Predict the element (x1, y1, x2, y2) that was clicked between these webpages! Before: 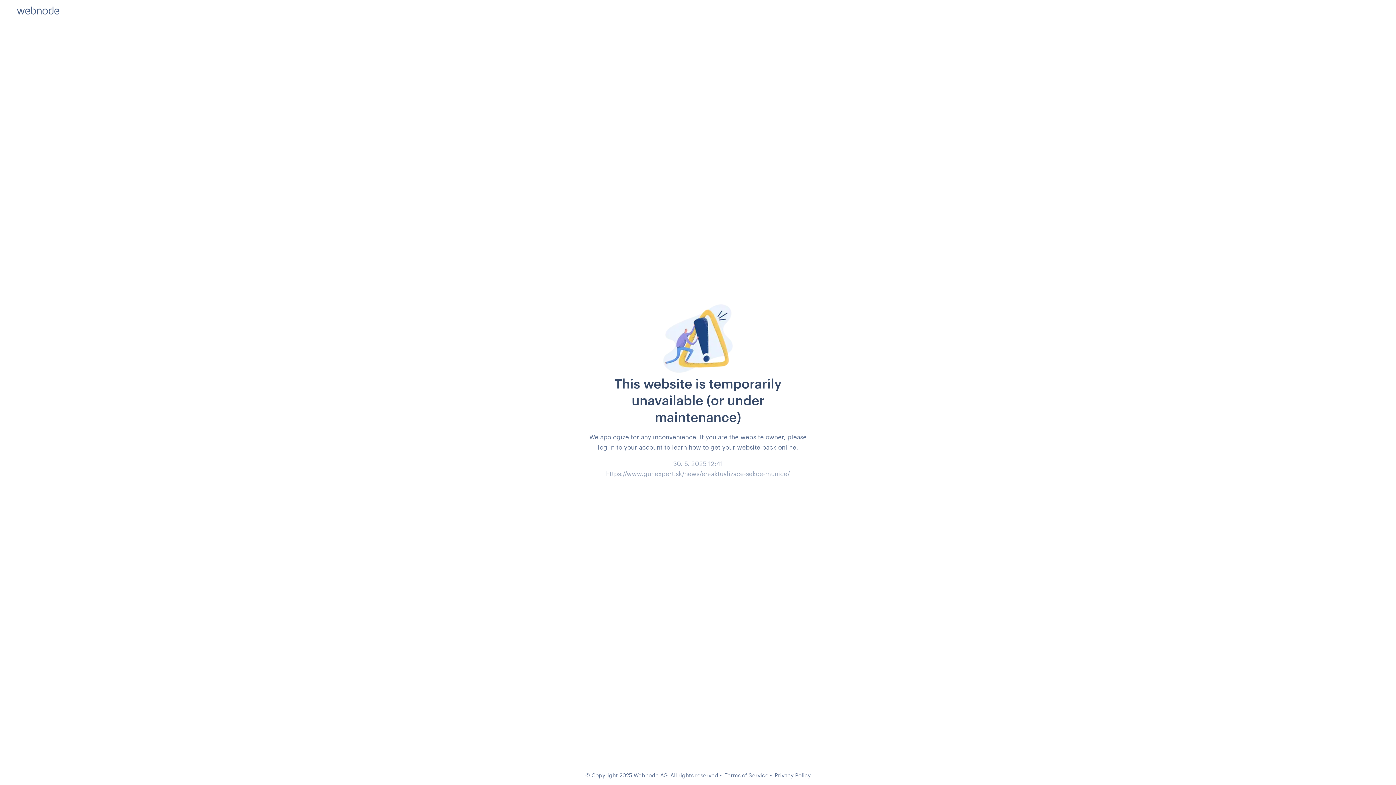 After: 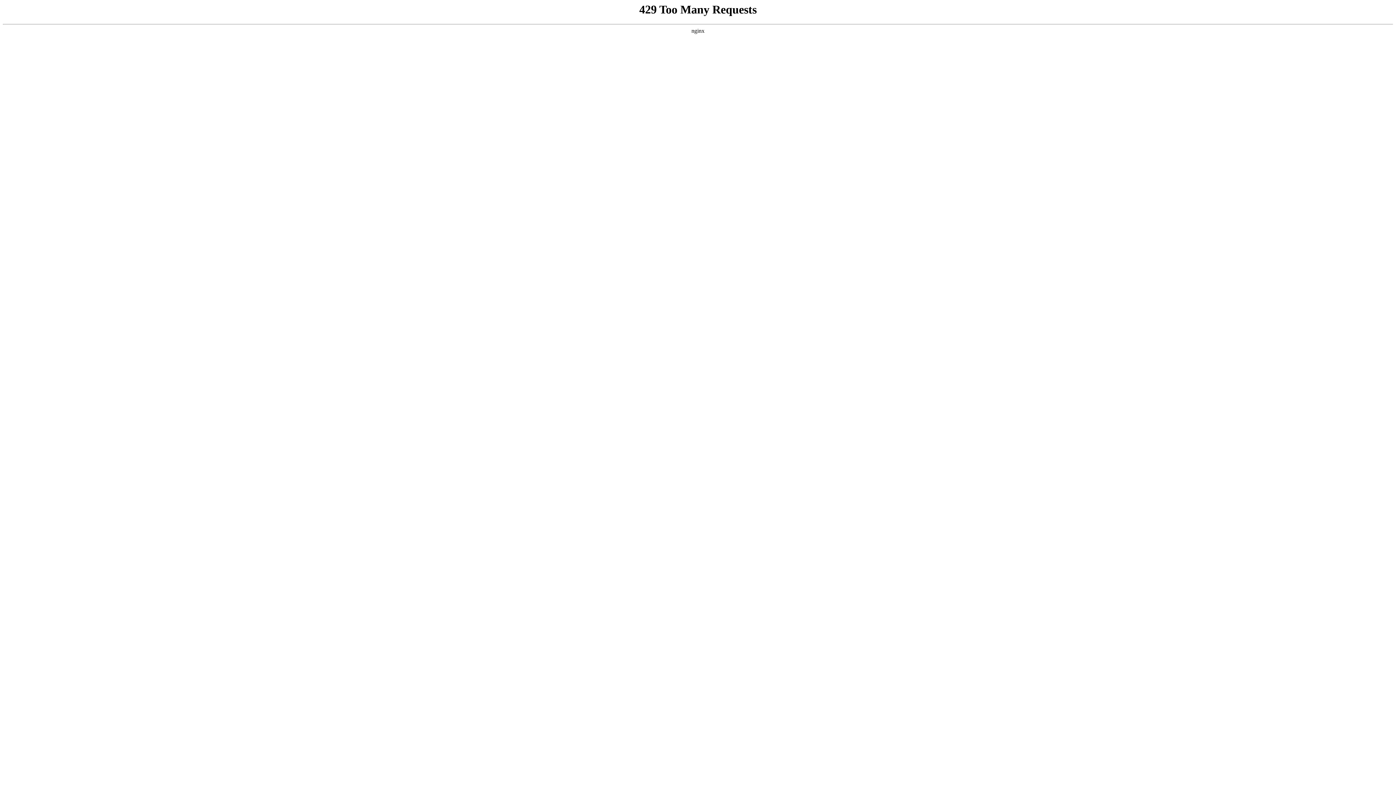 Action: bbox: (724, 772, 768, 778) label: Terms of Service